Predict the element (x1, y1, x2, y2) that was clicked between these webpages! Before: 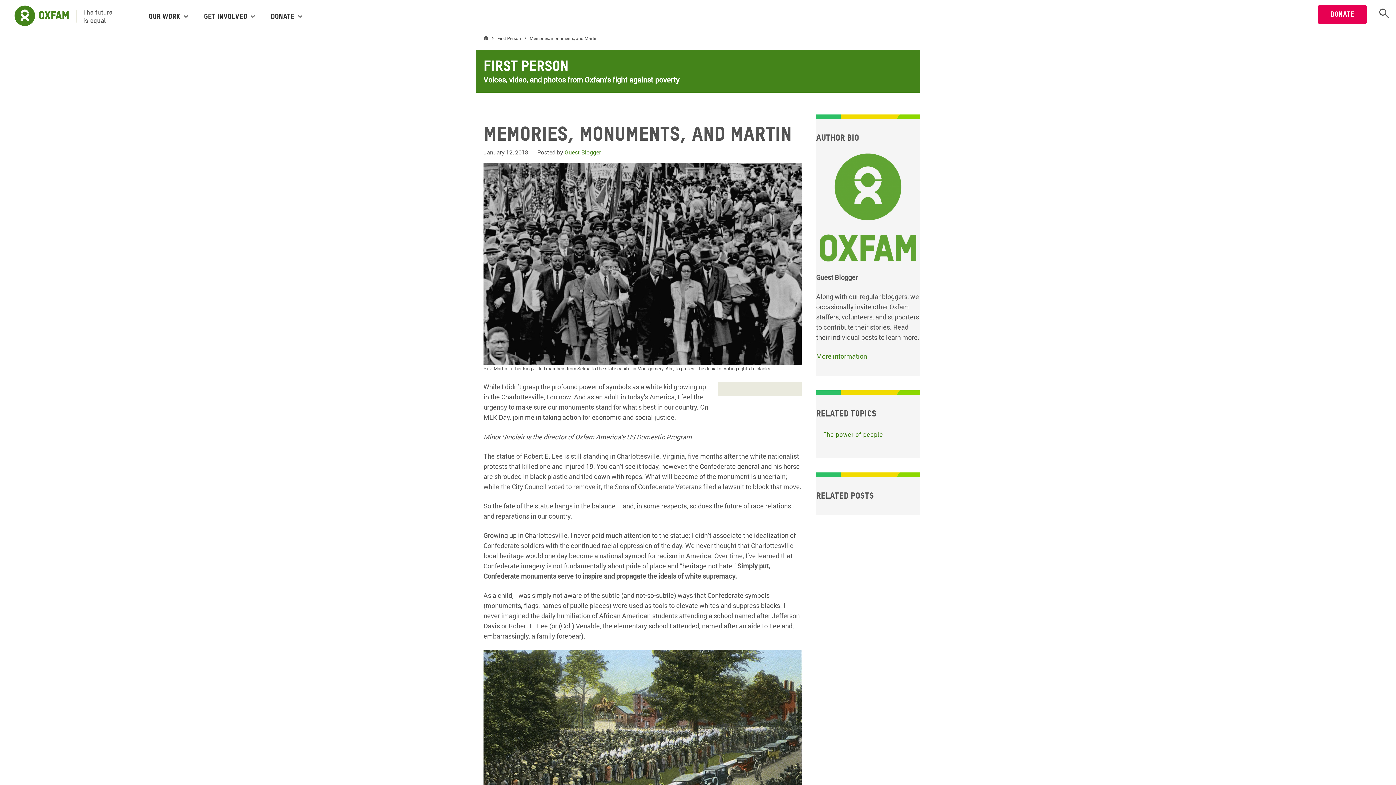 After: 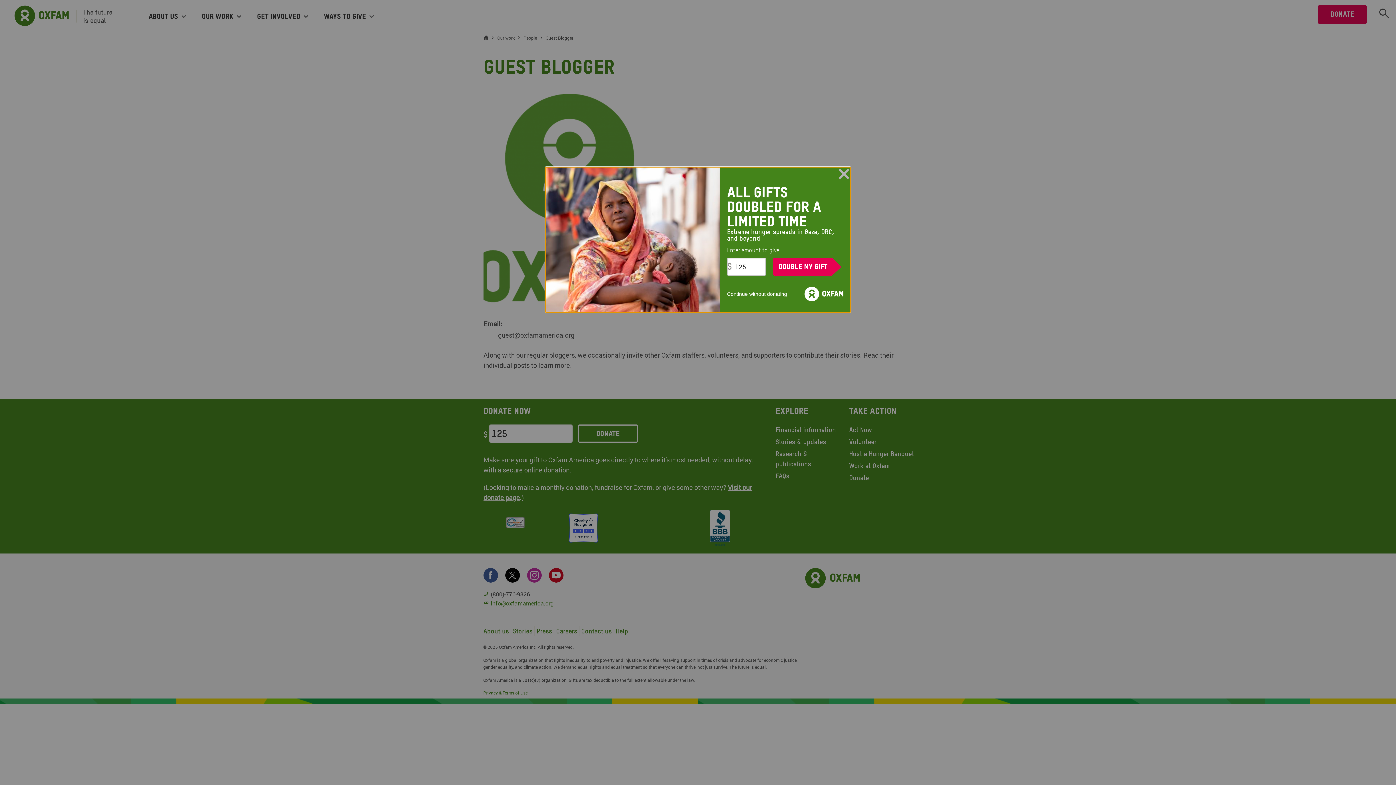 Action: label: More information bbox: (816, 351, 867, 360)